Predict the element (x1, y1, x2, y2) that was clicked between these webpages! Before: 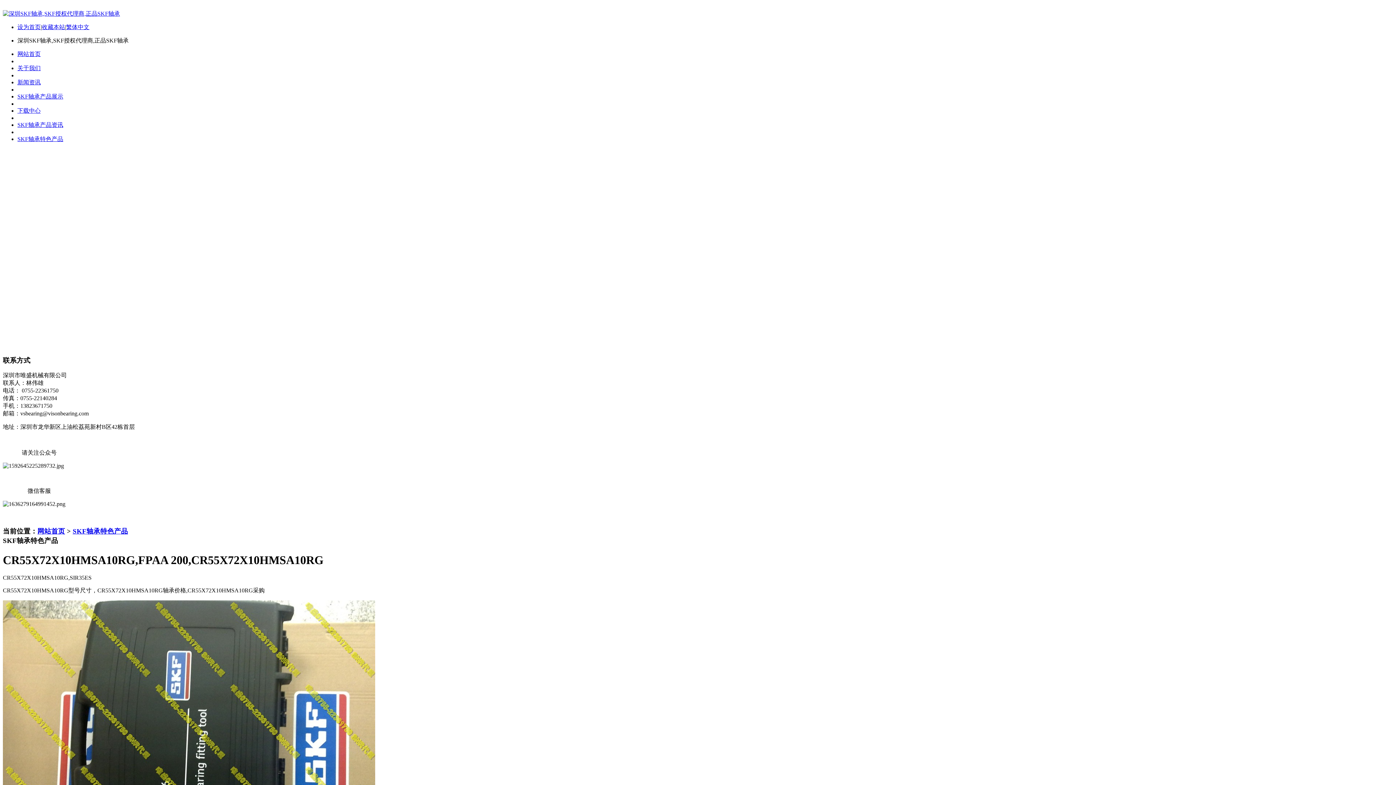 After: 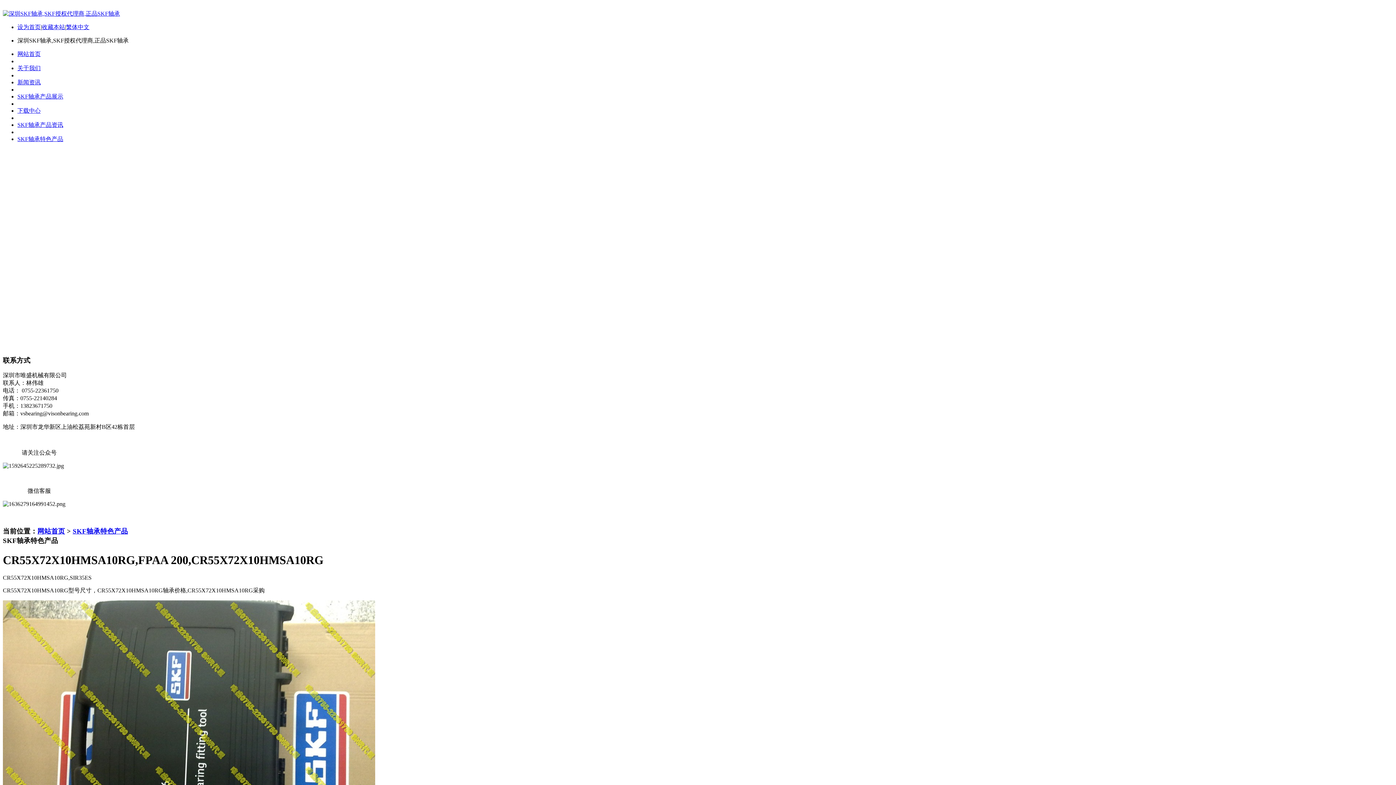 Action: bbox: (66, 24, 89, 30) label: 繁体中文